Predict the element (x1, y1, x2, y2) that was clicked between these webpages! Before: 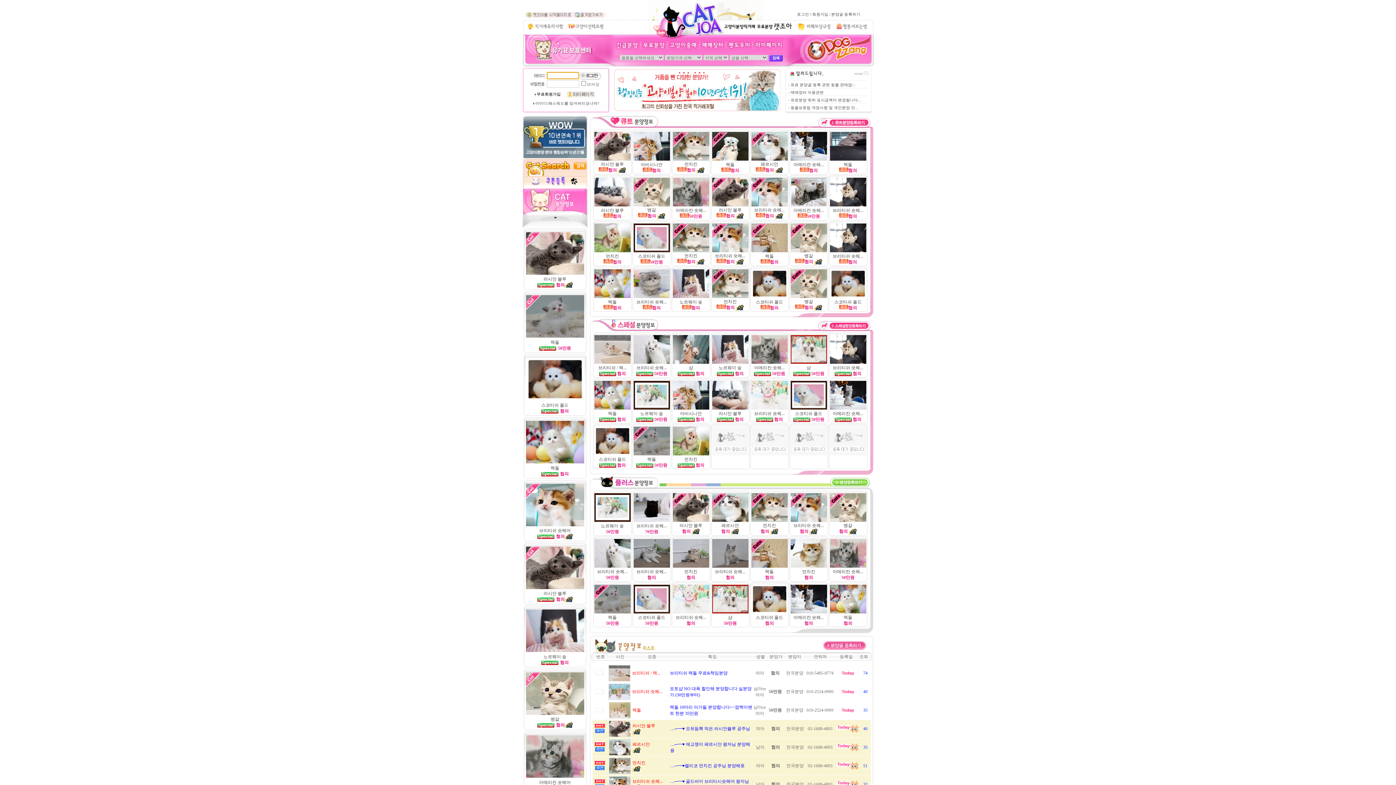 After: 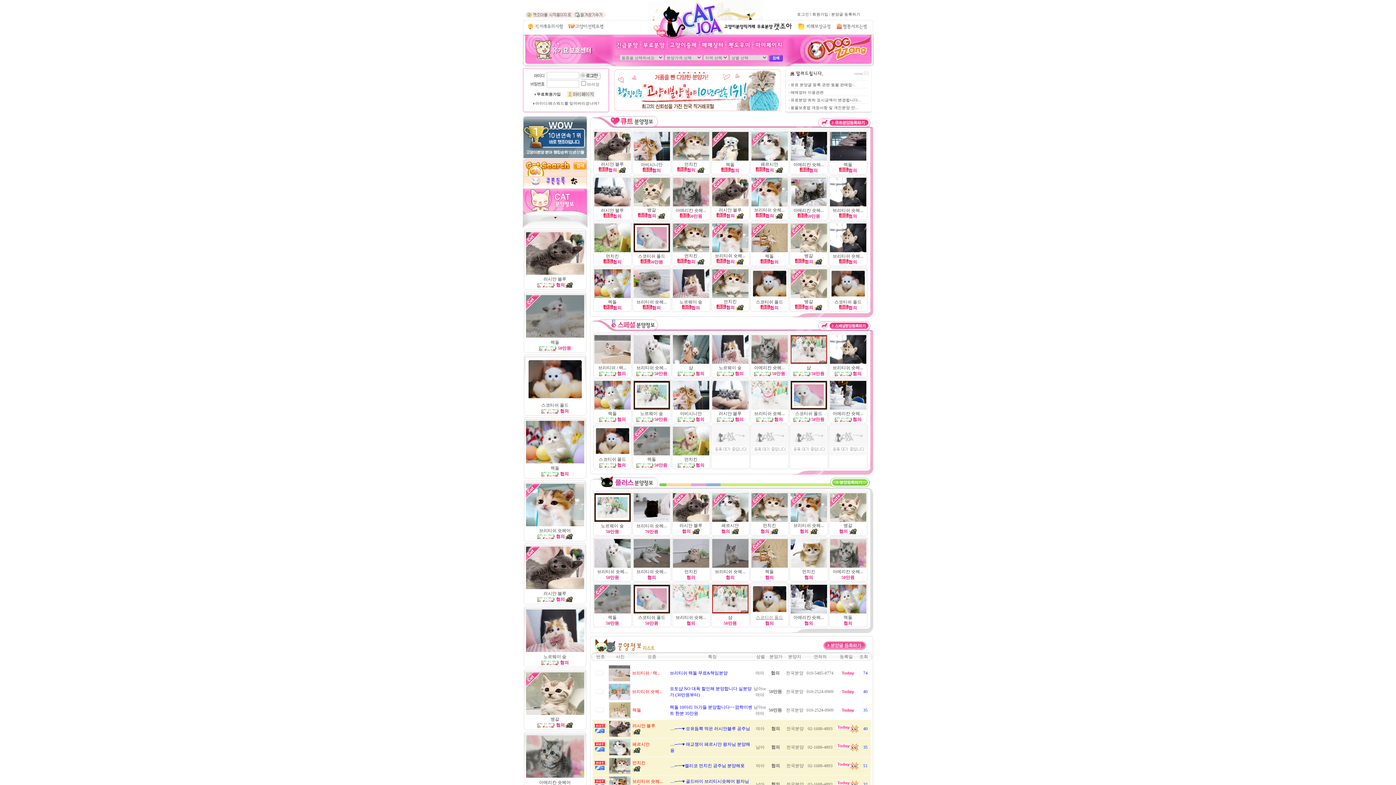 Action: bbox: (756, 615, 783, 620) label: 스코티쉬 폴드